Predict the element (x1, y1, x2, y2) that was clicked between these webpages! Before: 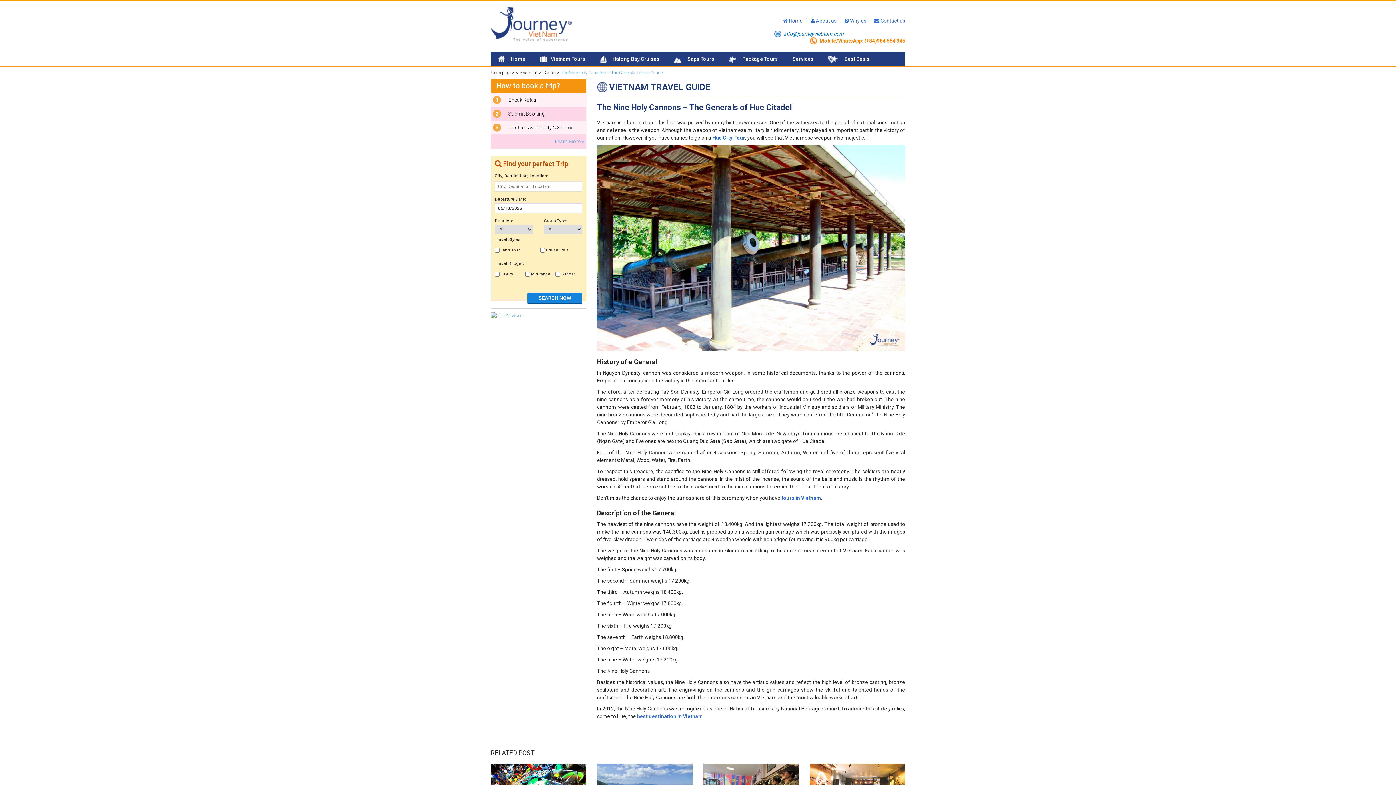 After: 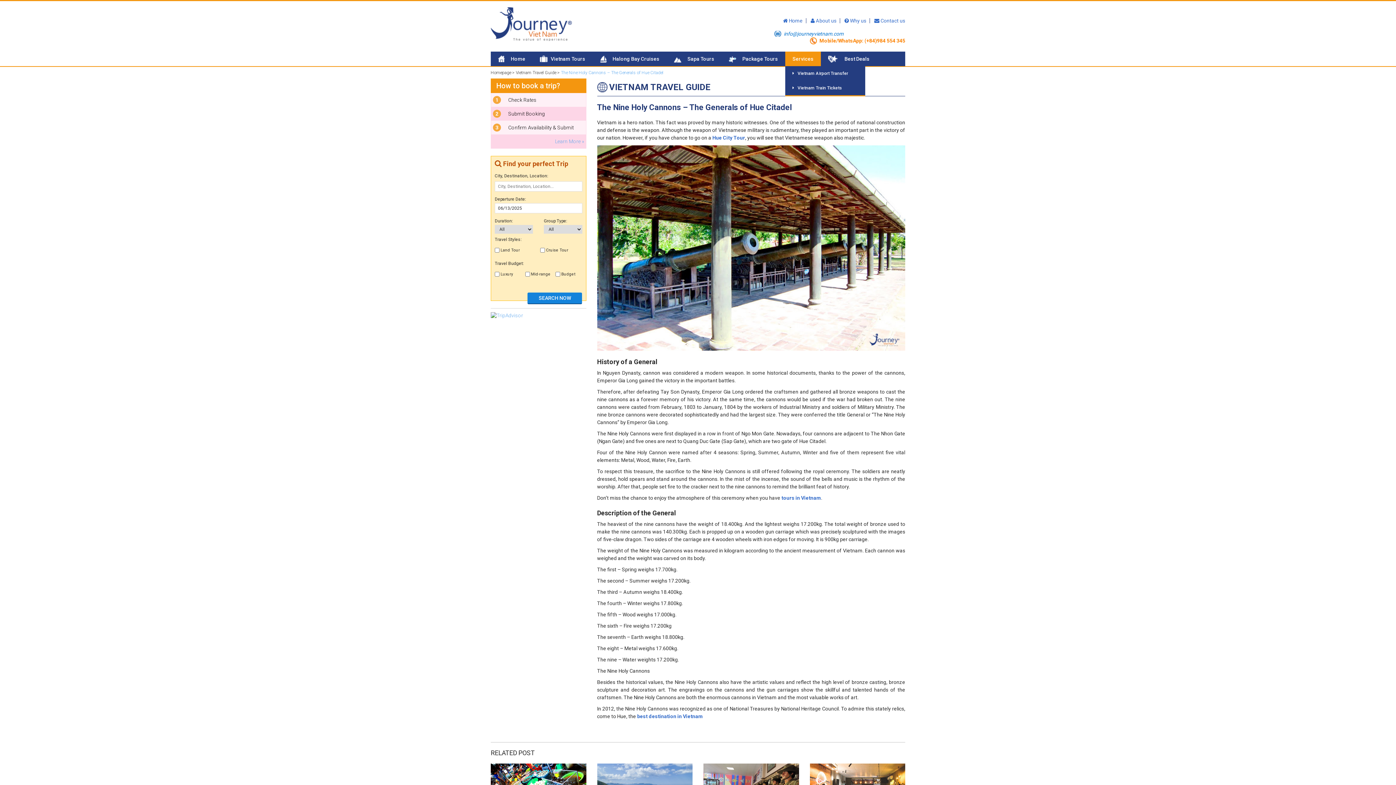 Action: label: Services bbox: (785, 51, 821, 66)